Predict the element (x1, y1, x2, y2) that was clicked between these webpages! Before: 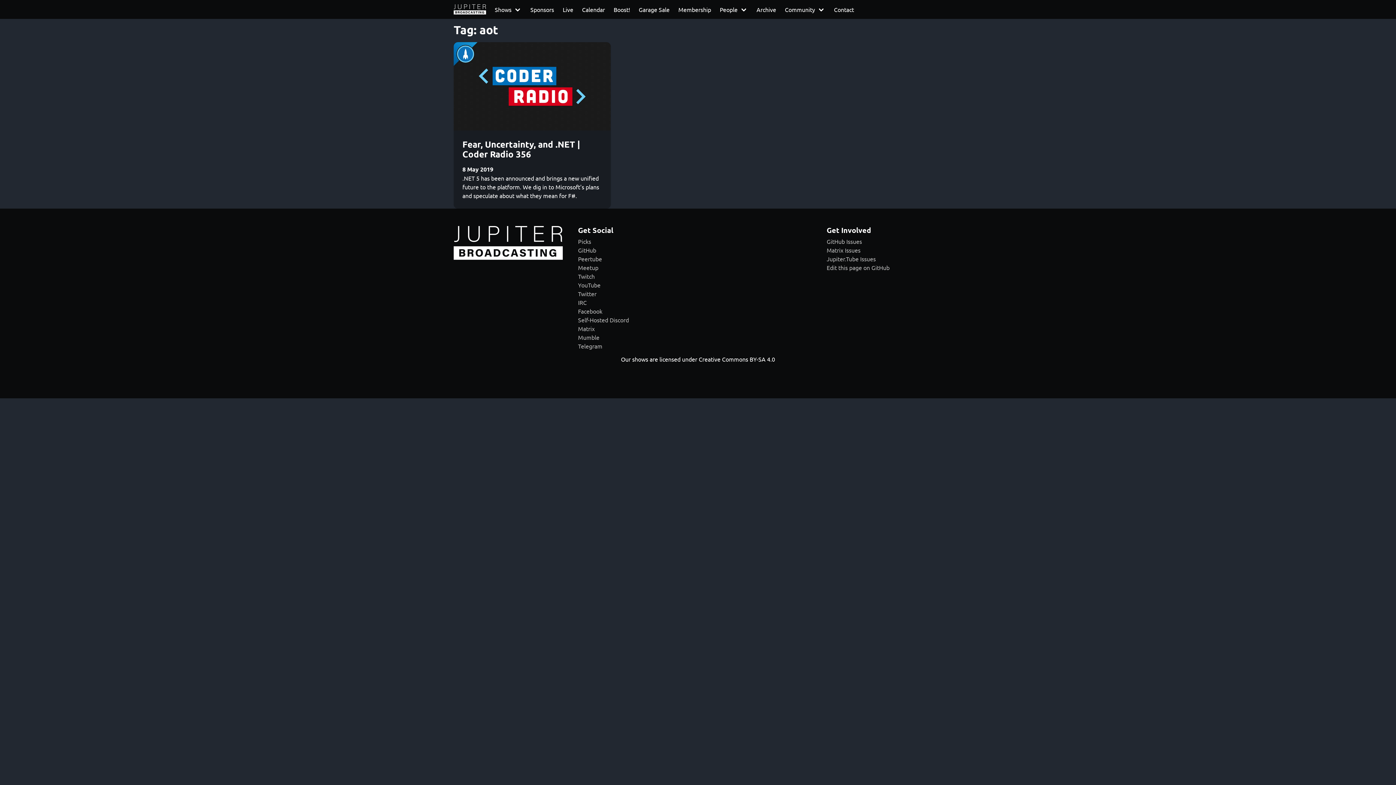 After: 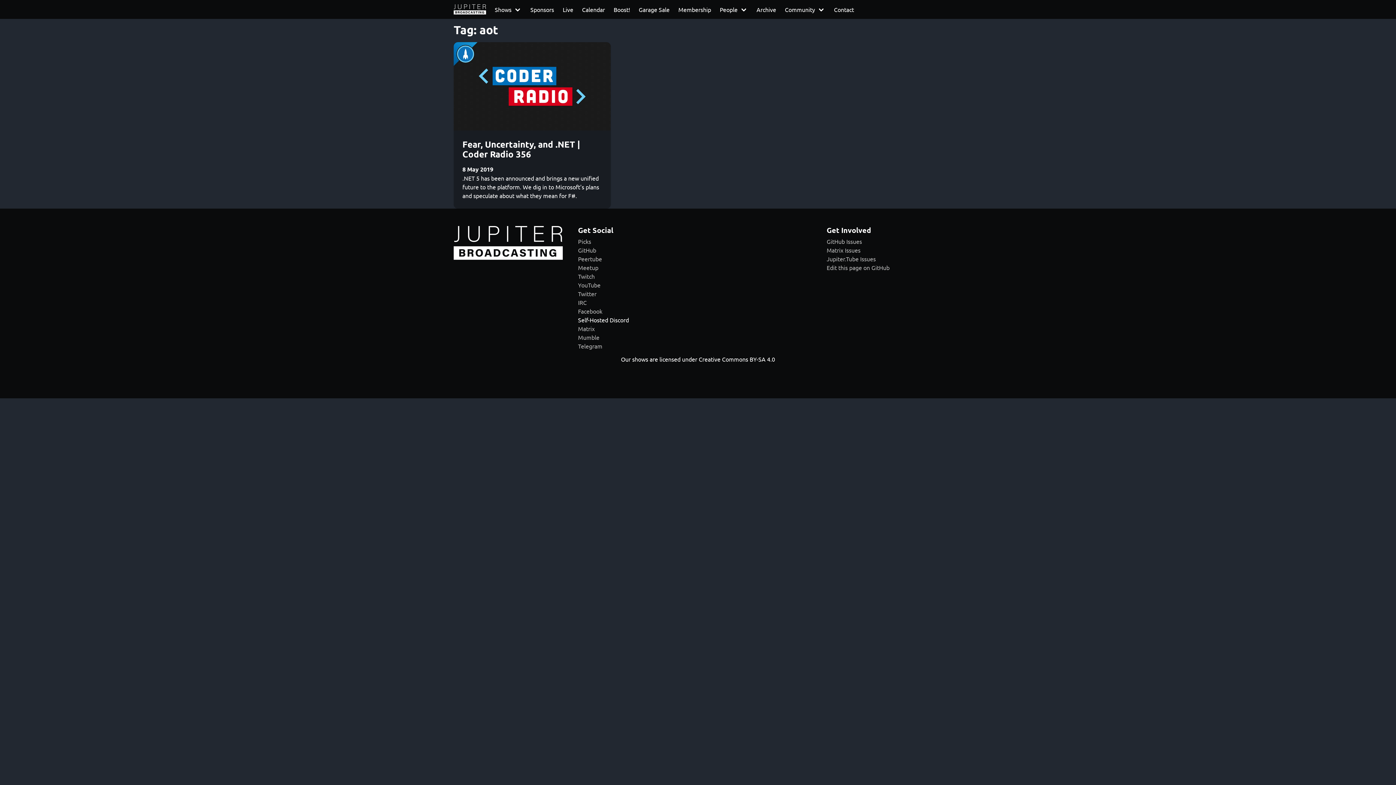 Action: label: Self-Hosted Discord bbox: (578, 316, 629, 323)